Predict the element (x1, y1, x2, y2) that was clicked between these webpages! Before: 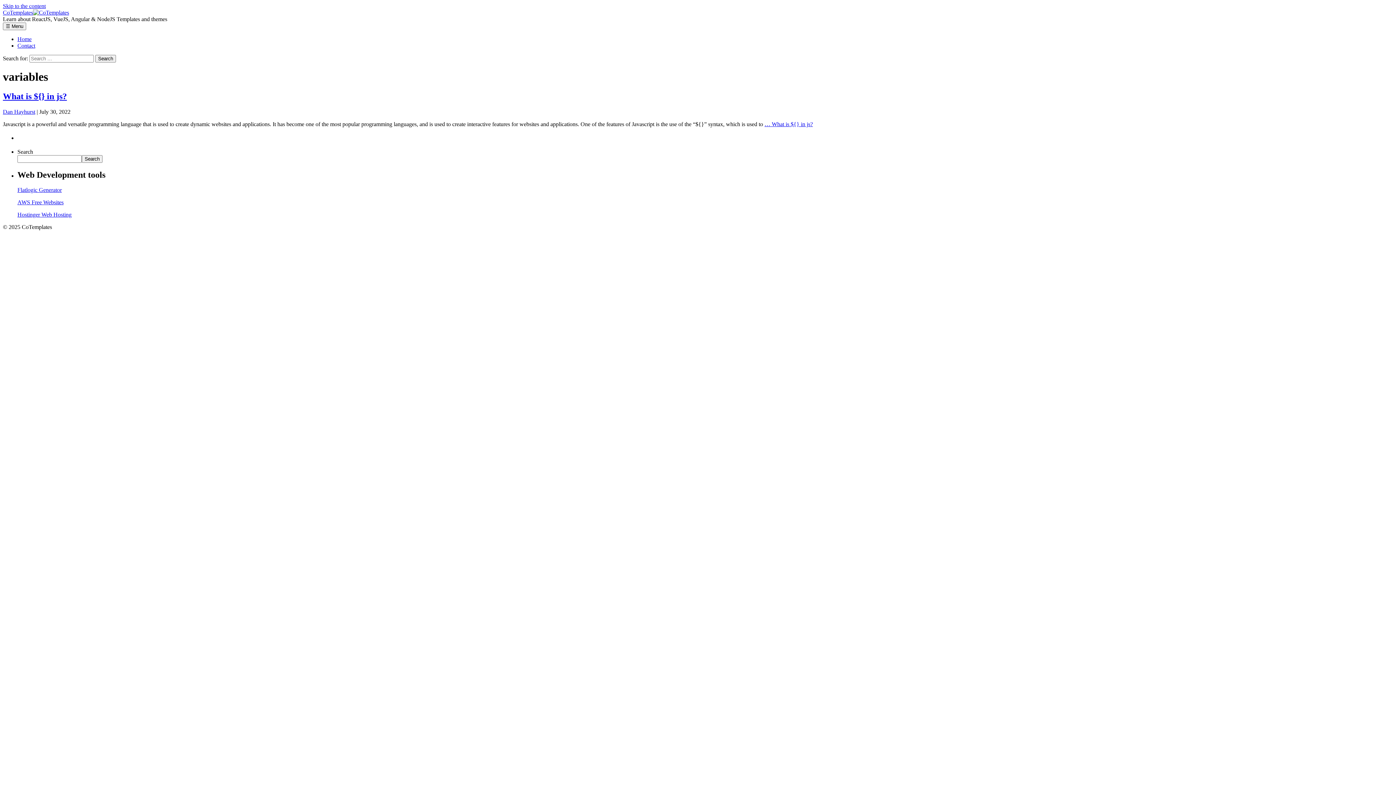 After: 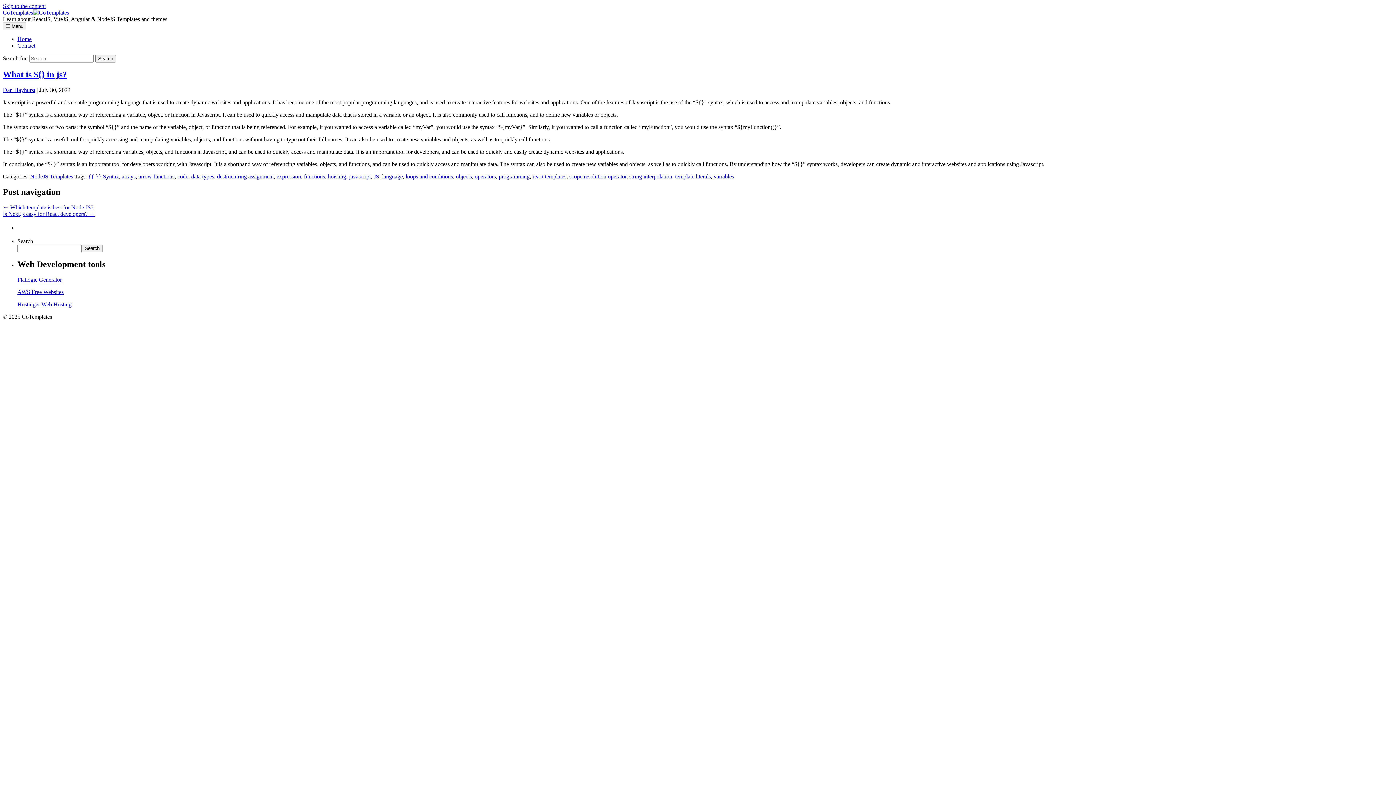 Action: label: What is ${} in js? bbox: (2, 91, 66, 101)